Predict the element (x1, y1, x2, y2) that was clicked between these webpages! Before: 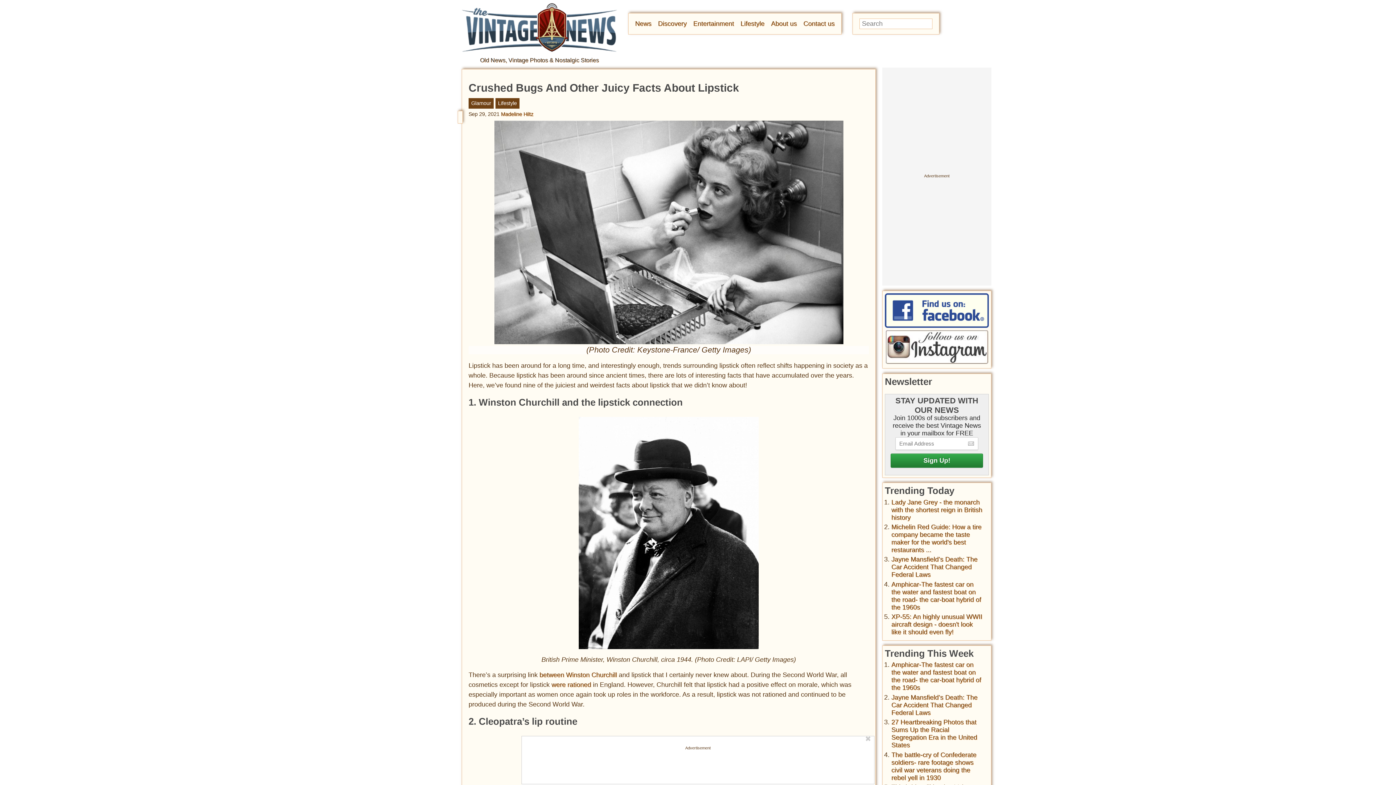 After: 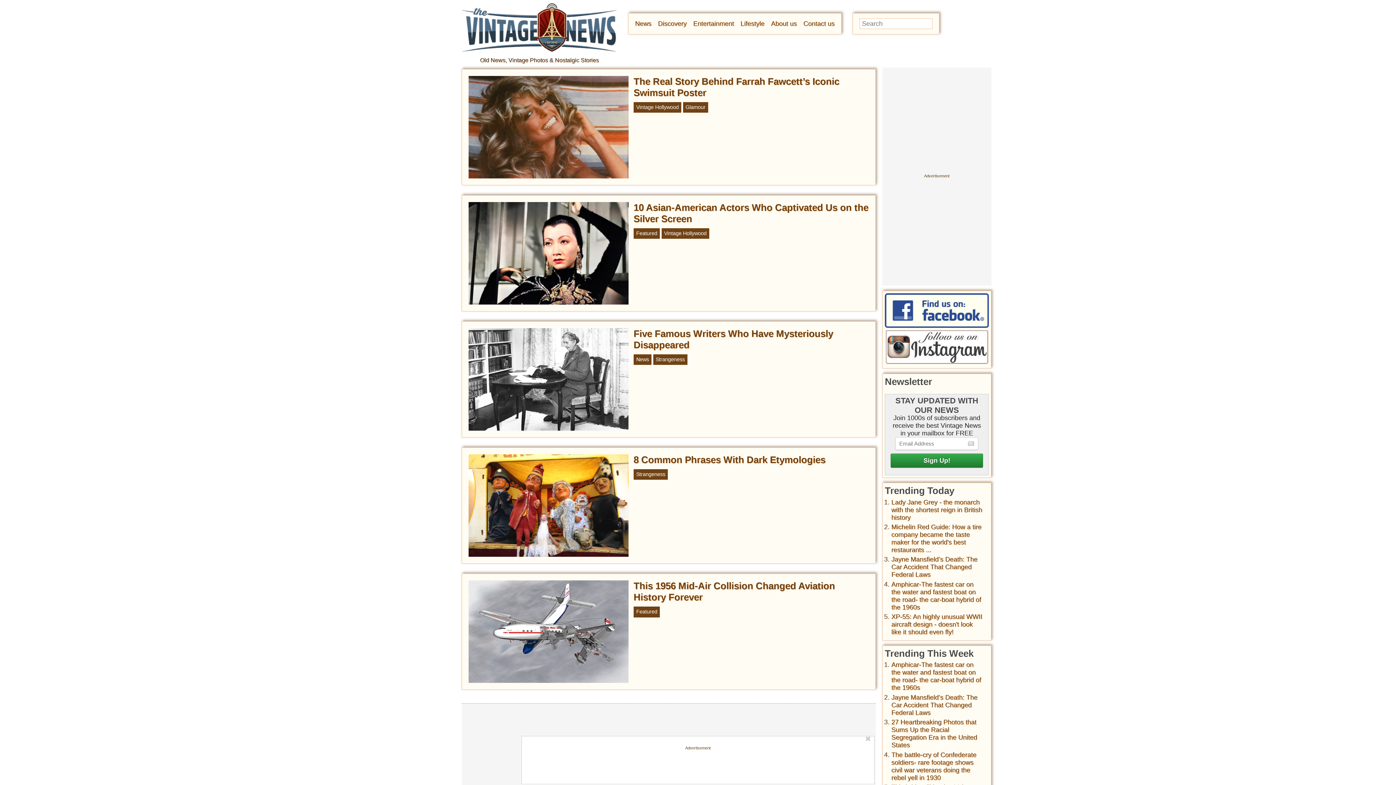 Action: bbox: (461, 2, 617, 64) label: Old News, Vintage Photos & Nostalgic Stories